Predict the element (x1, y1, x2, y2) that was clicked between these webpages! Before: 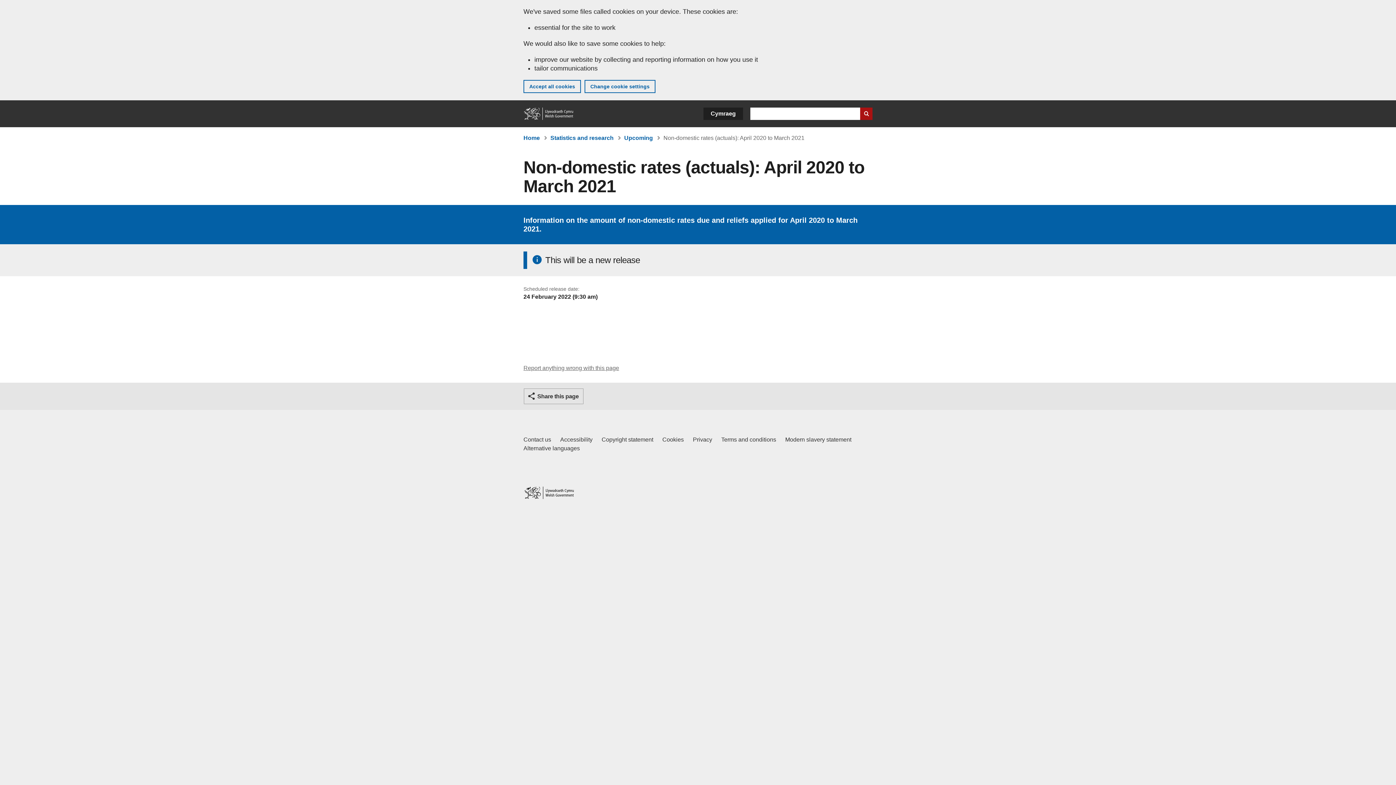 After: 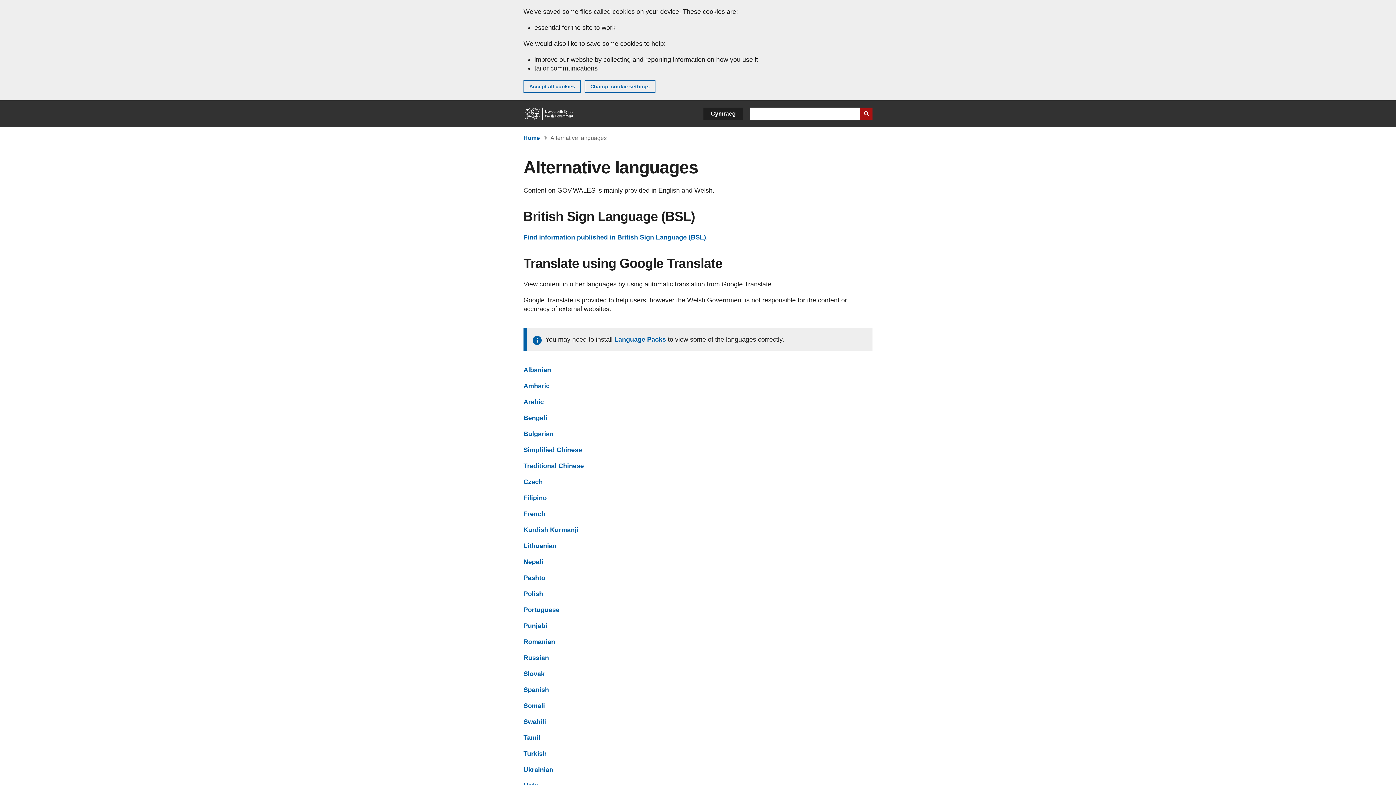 Action: label: Alternative languages on GOV.WALES bbox: (523, 444, 580, 453)